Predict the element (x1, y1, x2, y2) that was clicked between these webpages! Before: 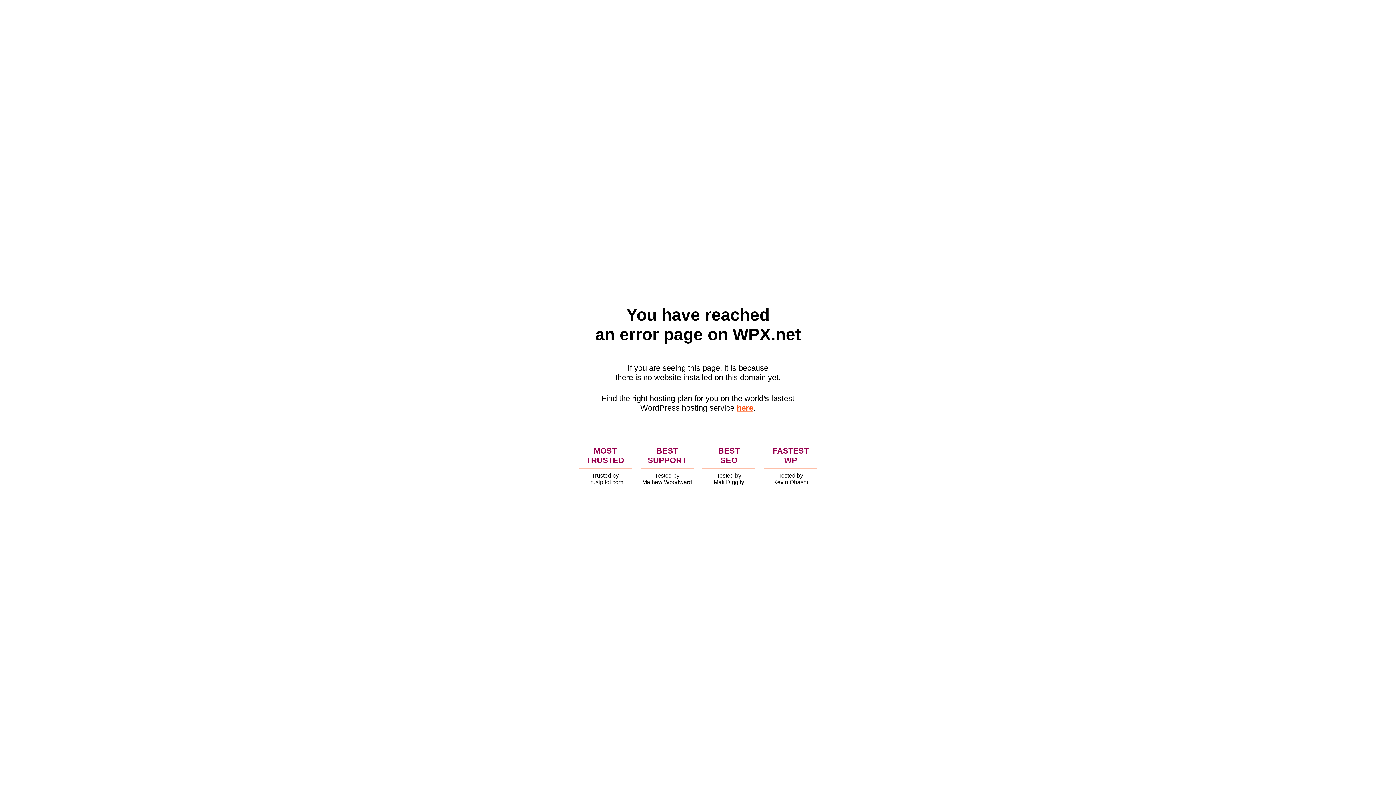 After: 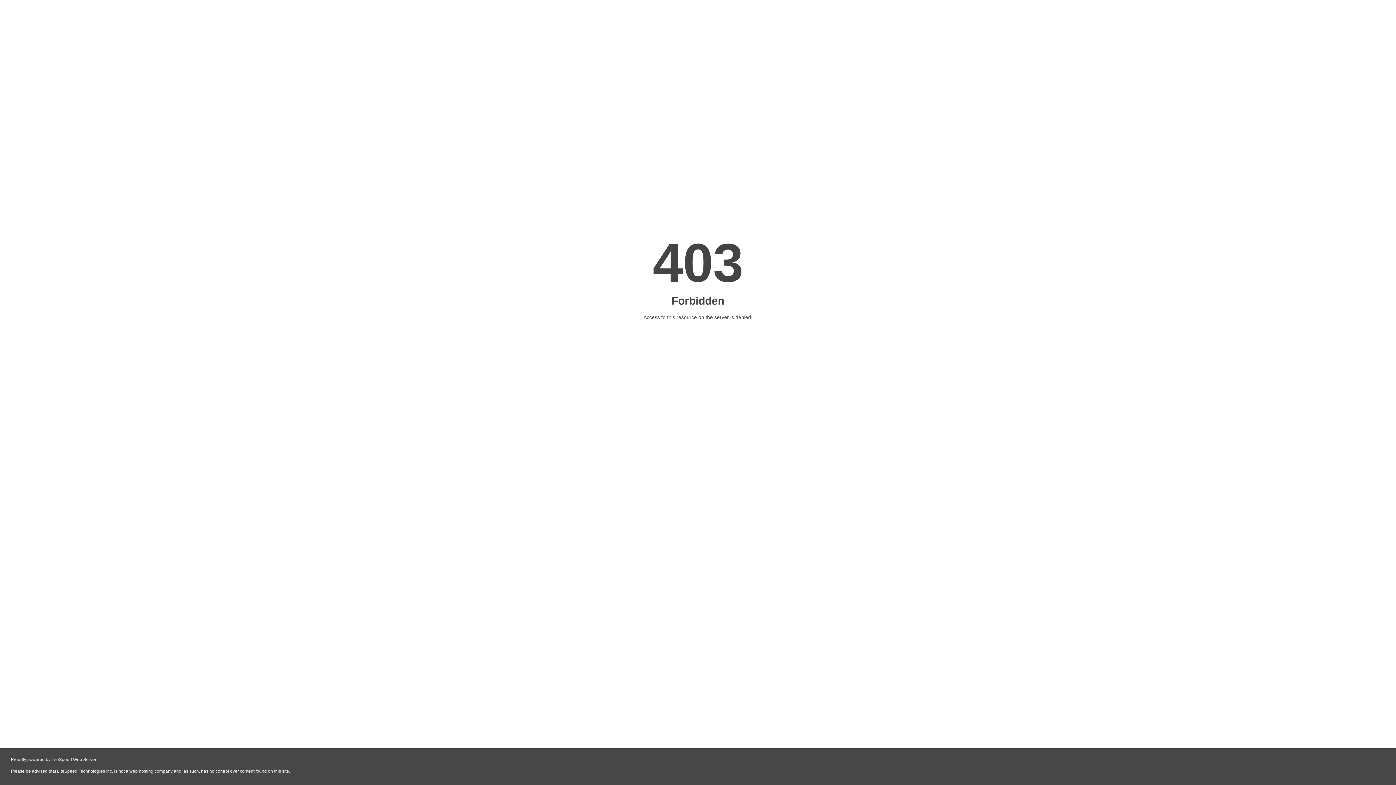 Action: label: here bbox: (736, 403, 753, 412)